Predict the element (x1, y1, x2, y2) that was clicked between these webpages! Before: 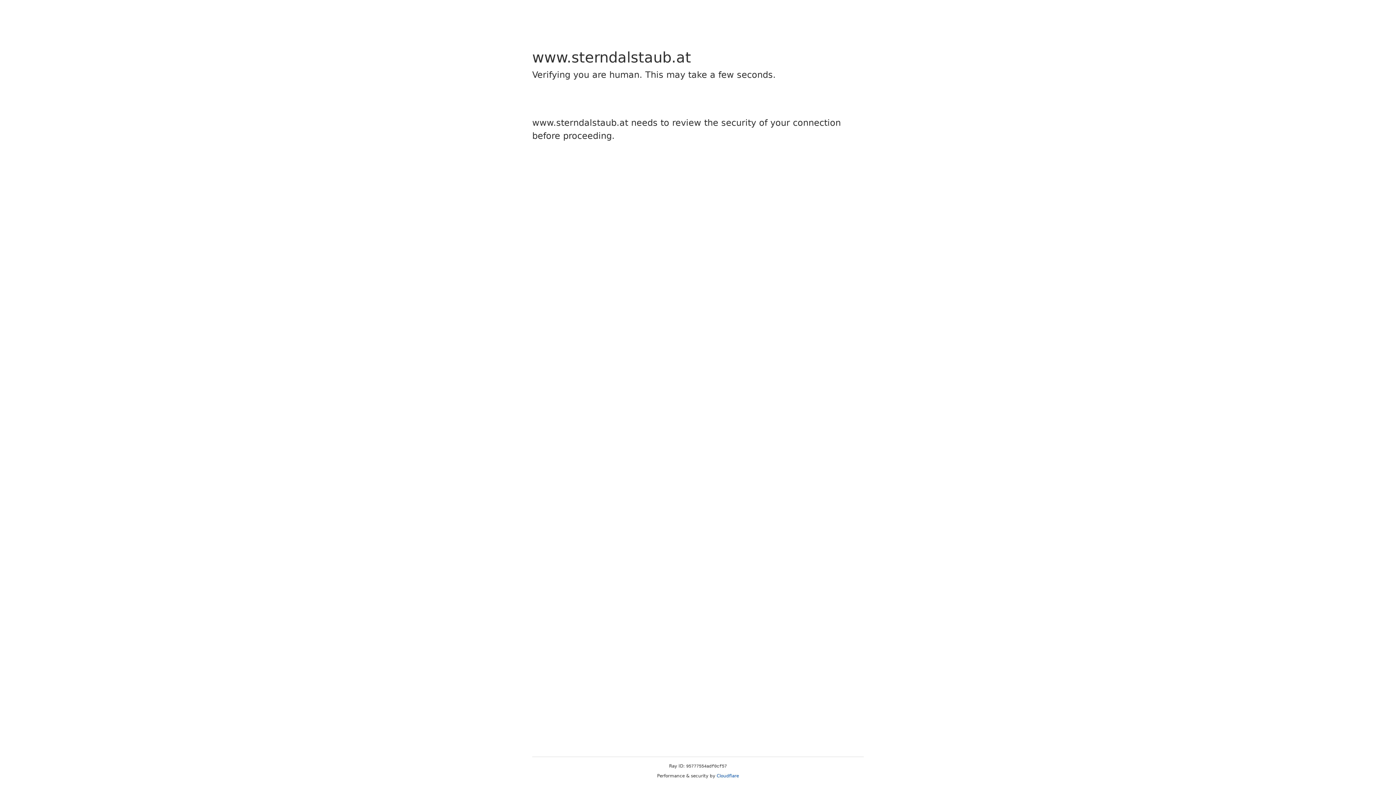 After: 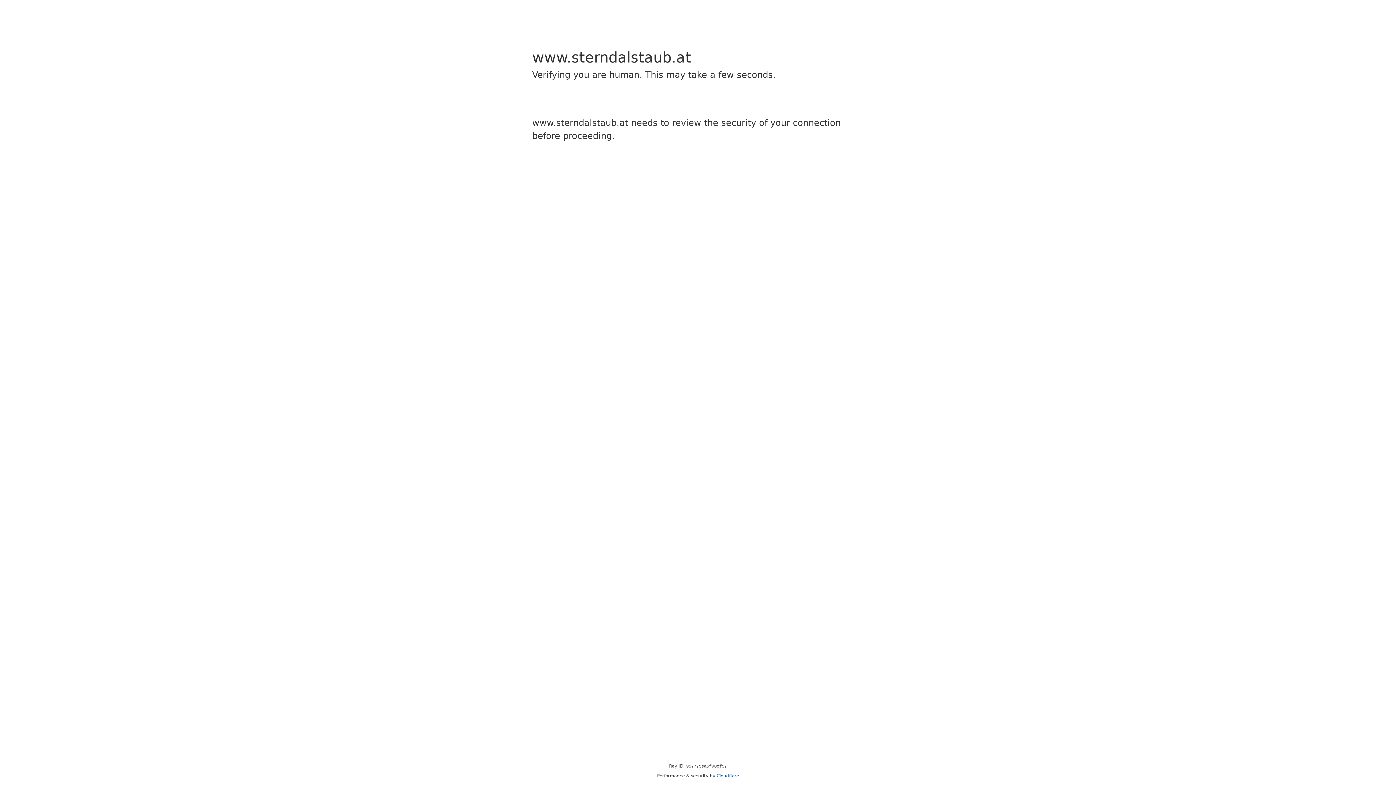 Action: label: Cloudflare bbox: (716, 773, 739, 778)